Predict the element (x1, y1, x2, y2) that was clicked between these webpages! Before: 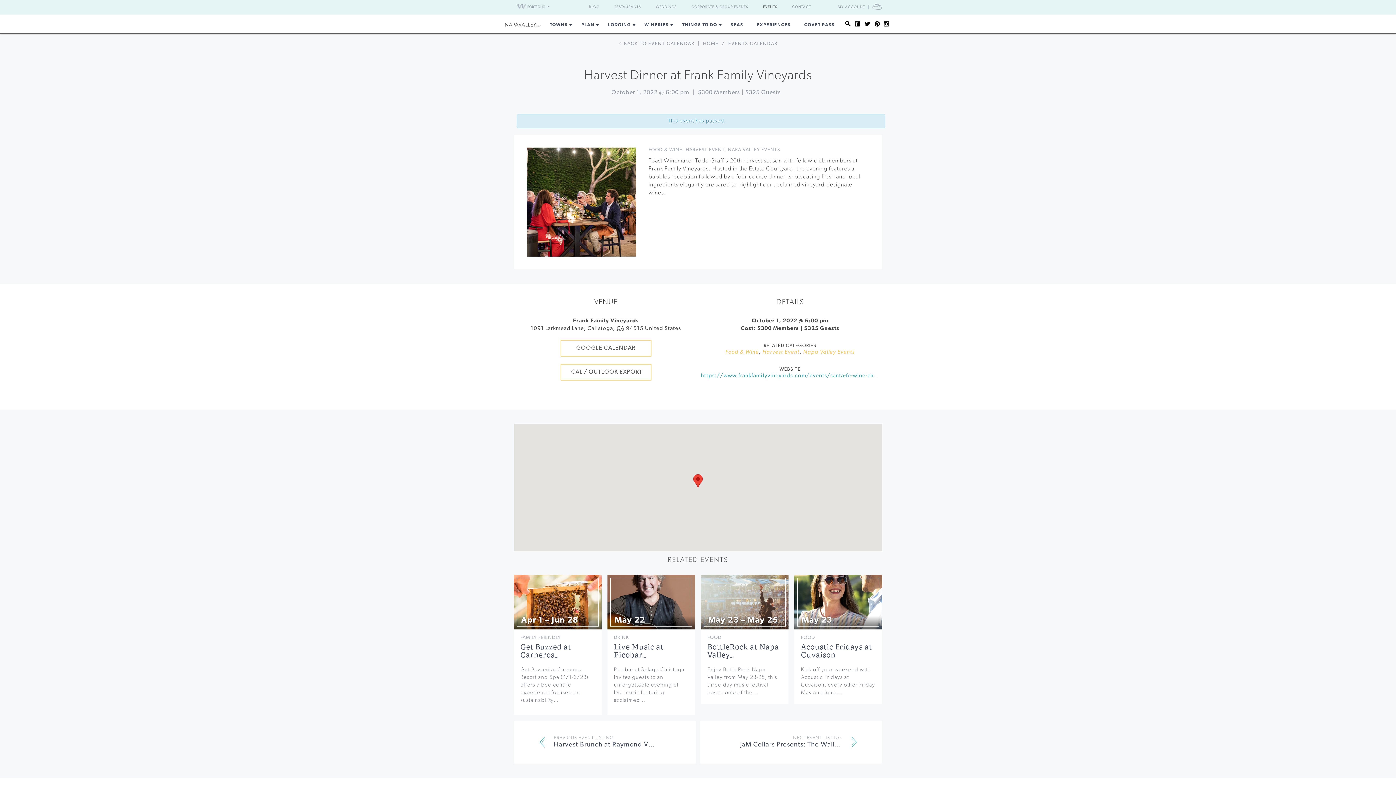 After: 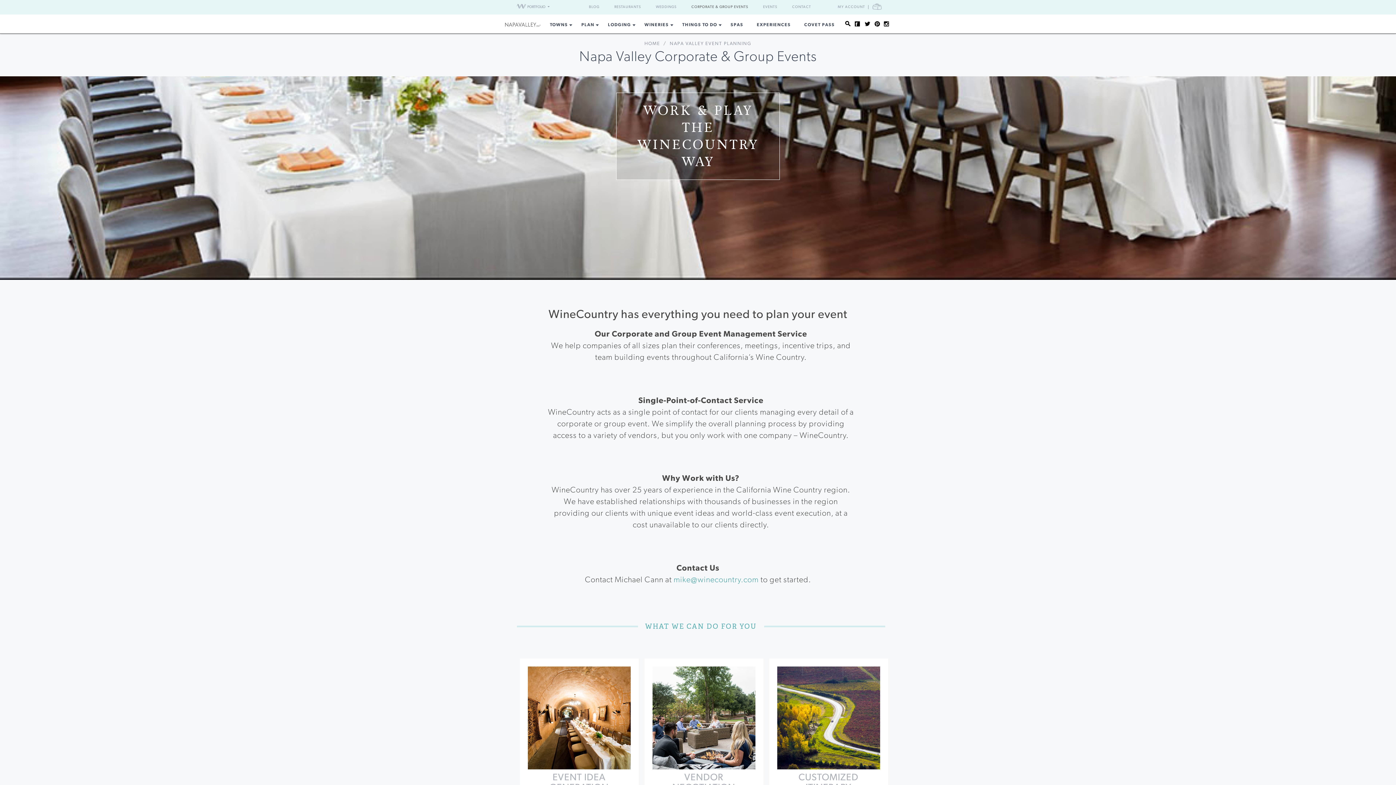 Action: bbox: (691, 5, 748, 9) label: CORPORATE & GROUP EVENTS